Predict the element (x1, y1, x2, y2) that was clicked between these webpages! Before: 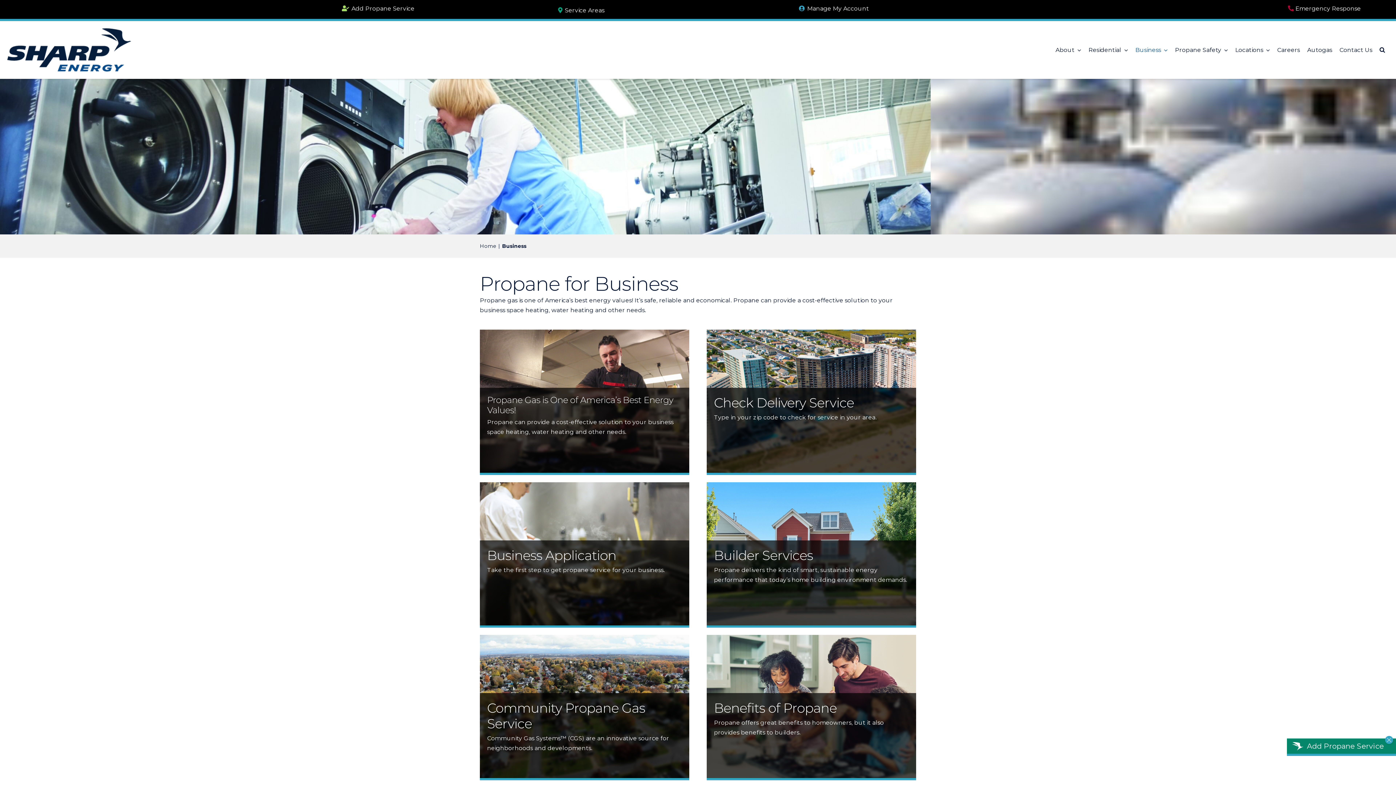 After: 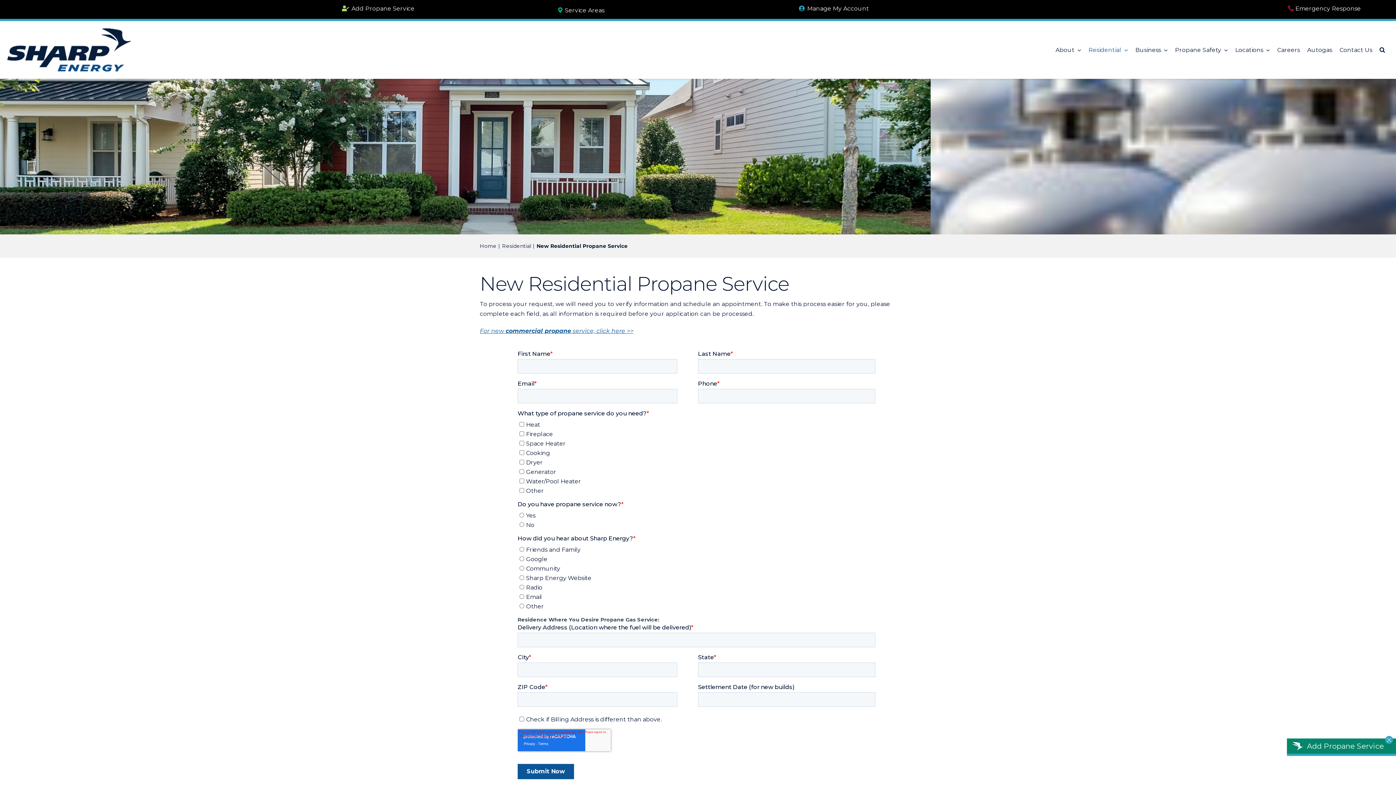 Action: bbox: (351, 5, 414, 12) label: Add Propane Service